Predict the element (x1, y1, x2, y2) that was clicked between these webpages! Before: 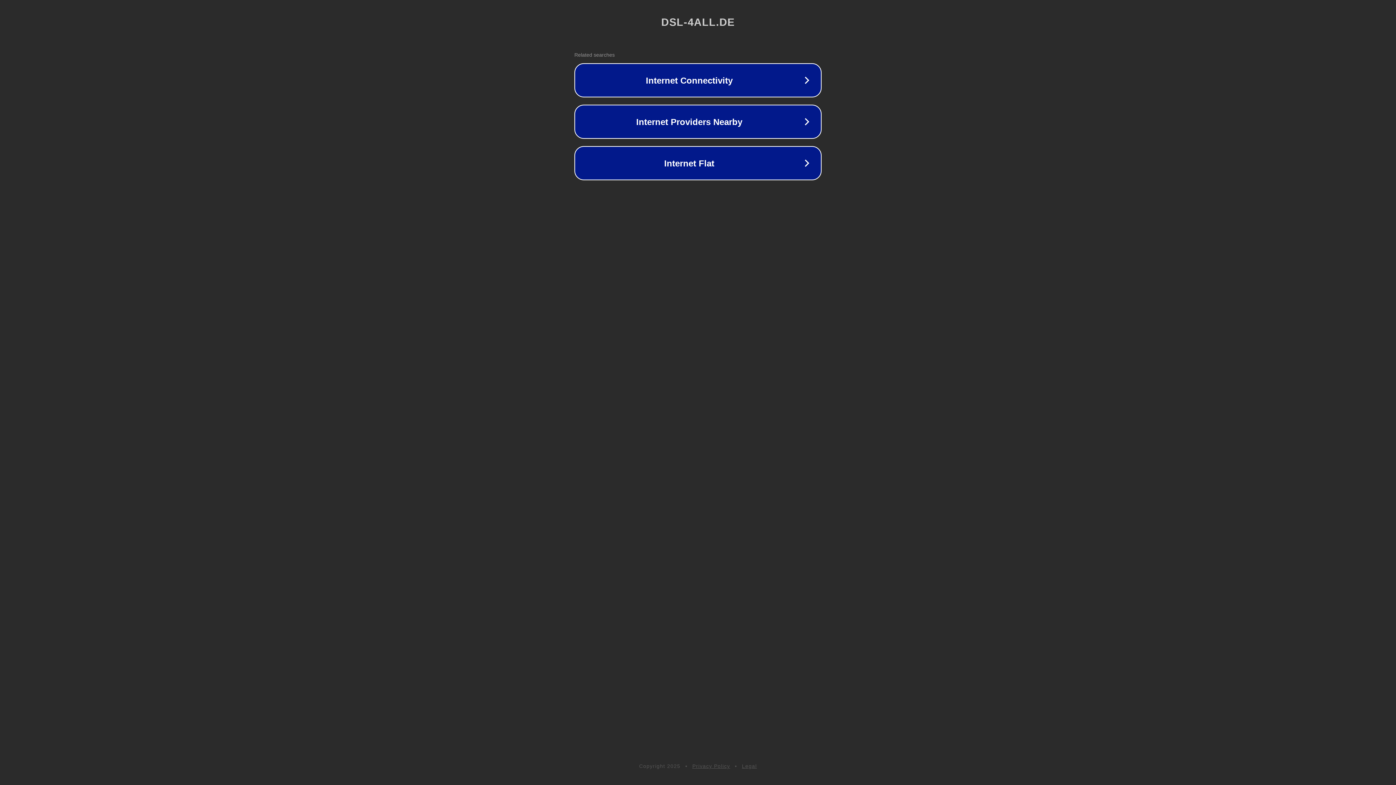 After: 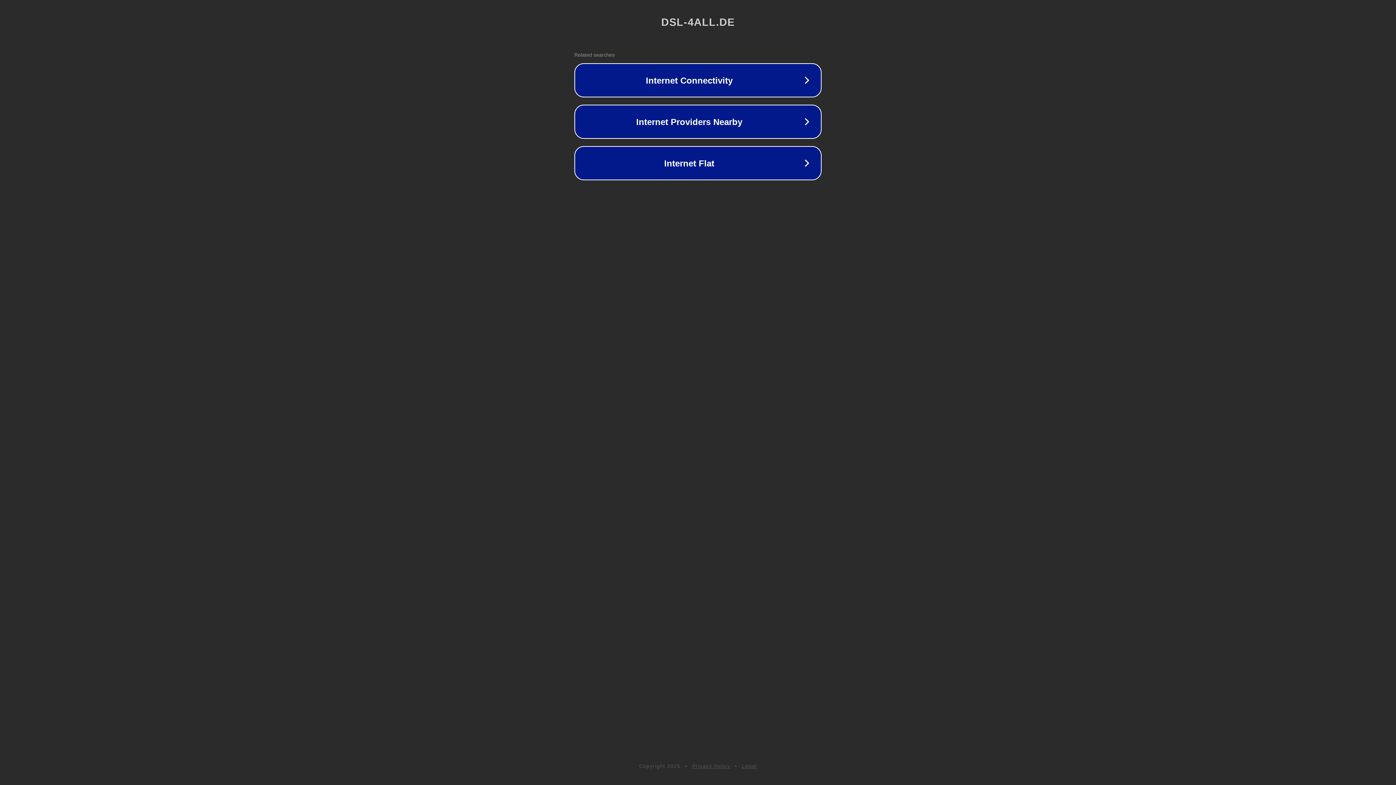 Action: bbox: (692, 763, 730, 769) label: Privacy Policy